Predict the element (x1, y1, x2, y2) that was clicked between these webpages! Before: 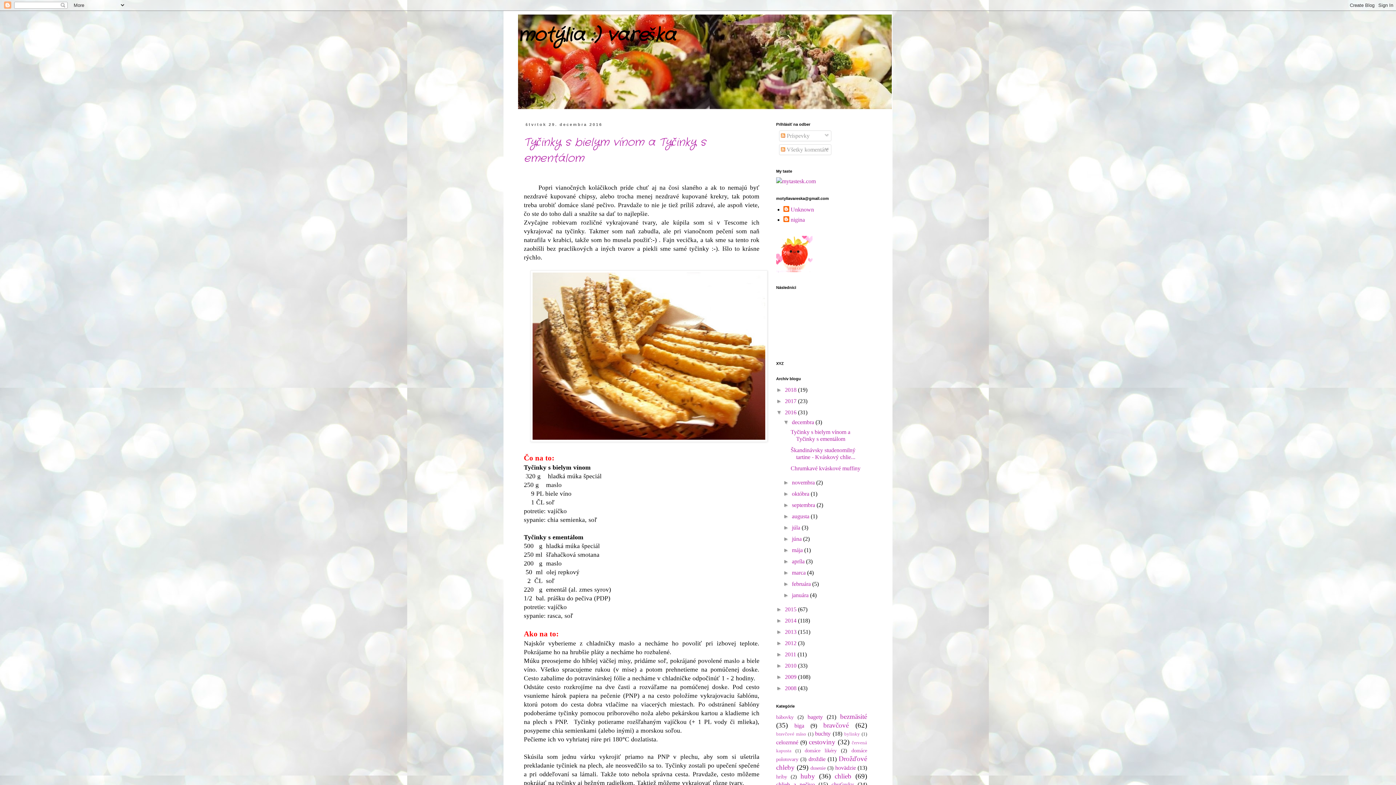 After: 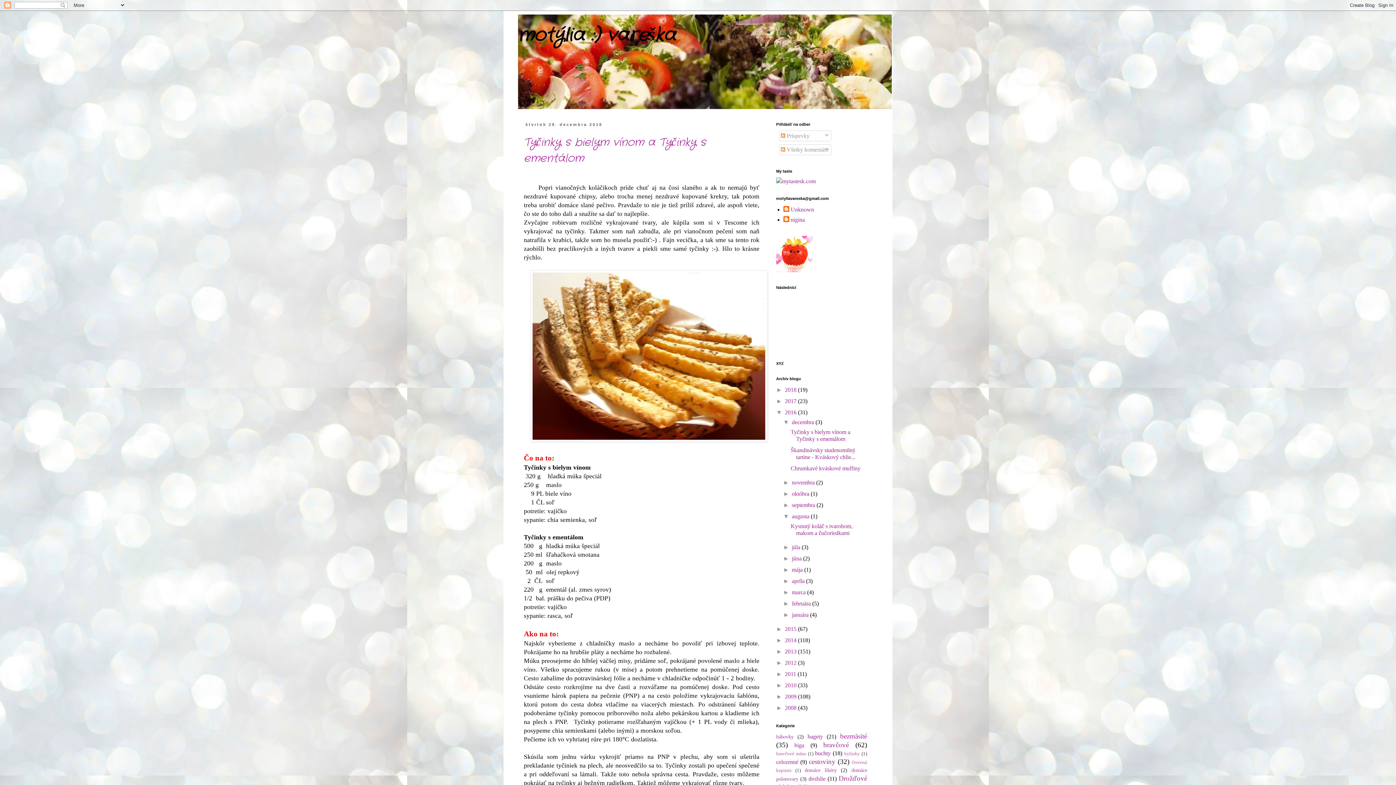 Action: bbox: (783, 513, 792, 519) label: ►  